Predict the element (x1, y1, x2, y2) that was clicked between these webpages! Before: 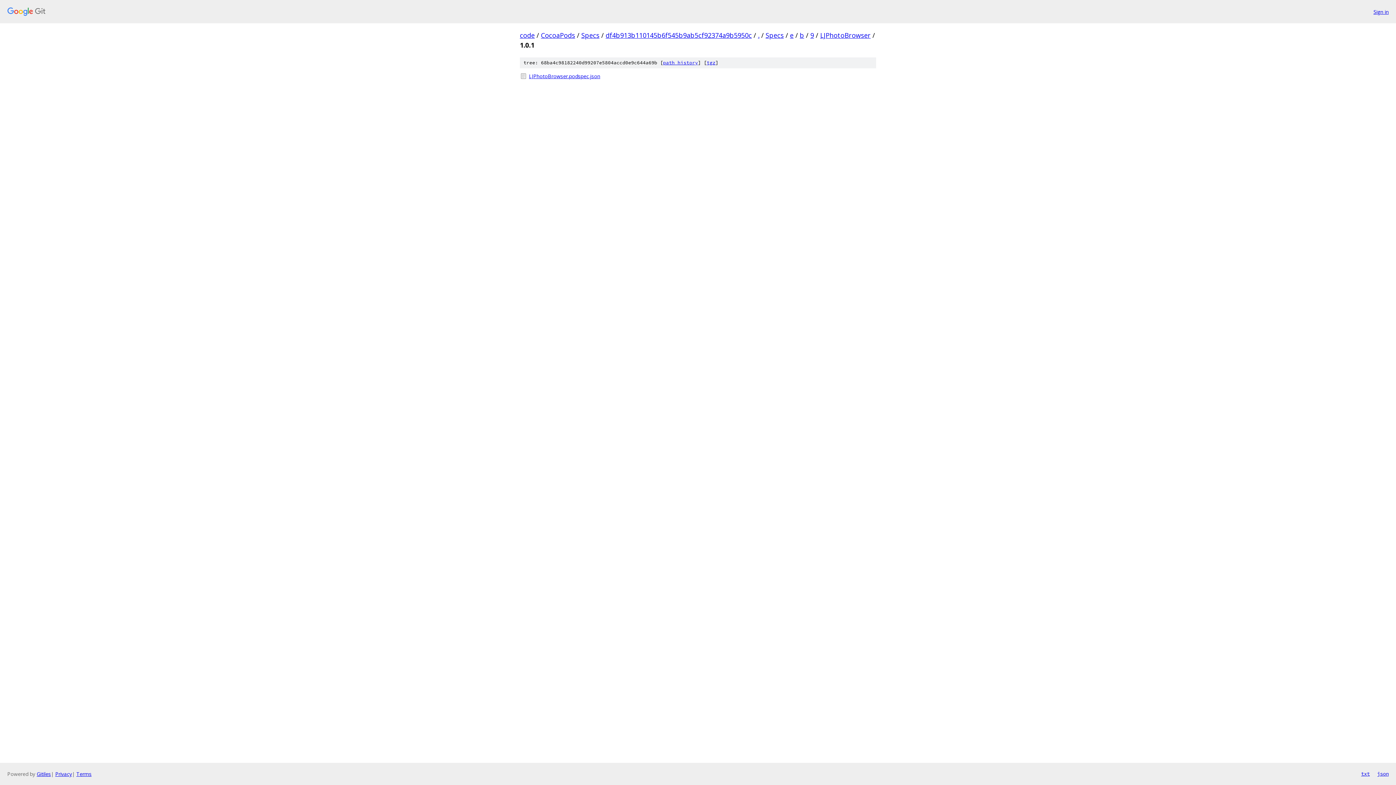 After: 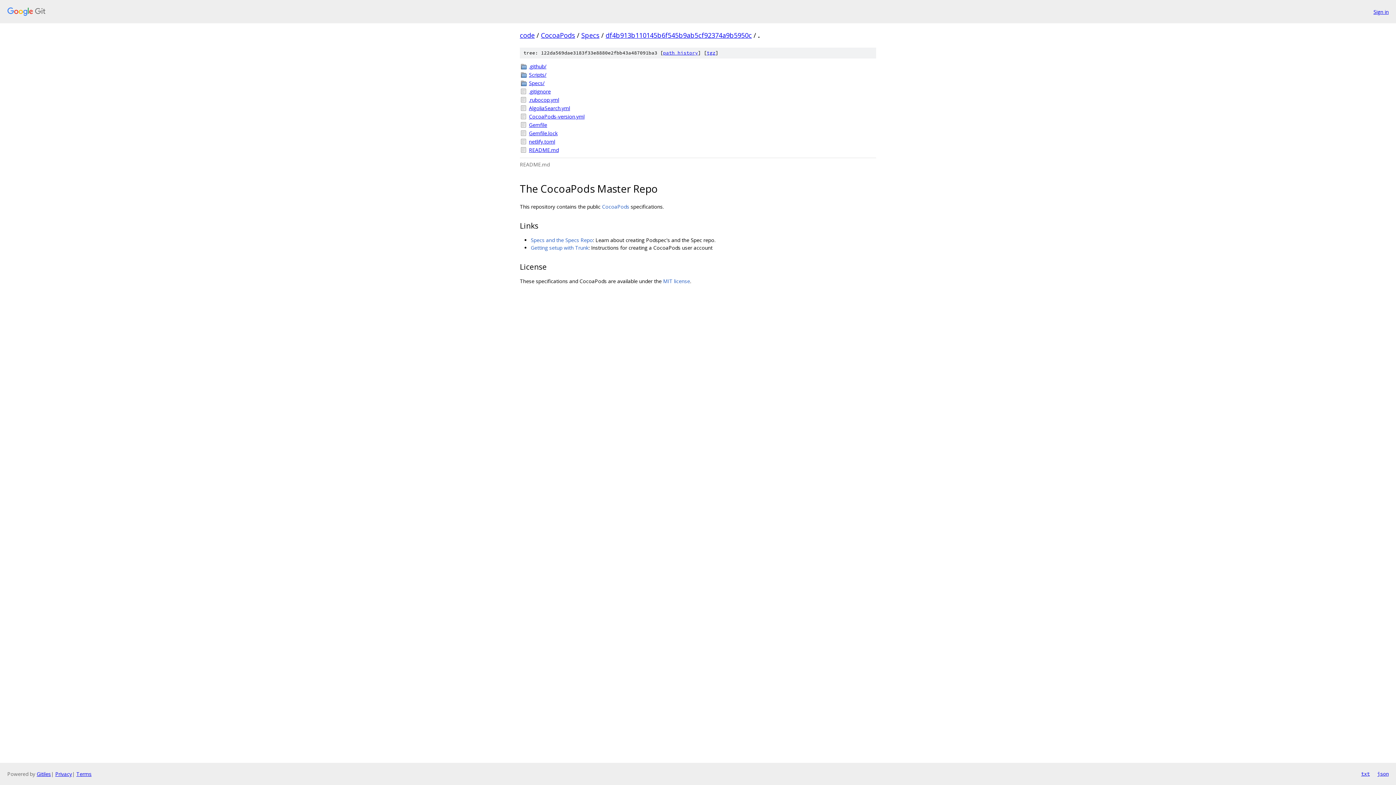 Action: bbox: (758, 30, 759, 39) label: .